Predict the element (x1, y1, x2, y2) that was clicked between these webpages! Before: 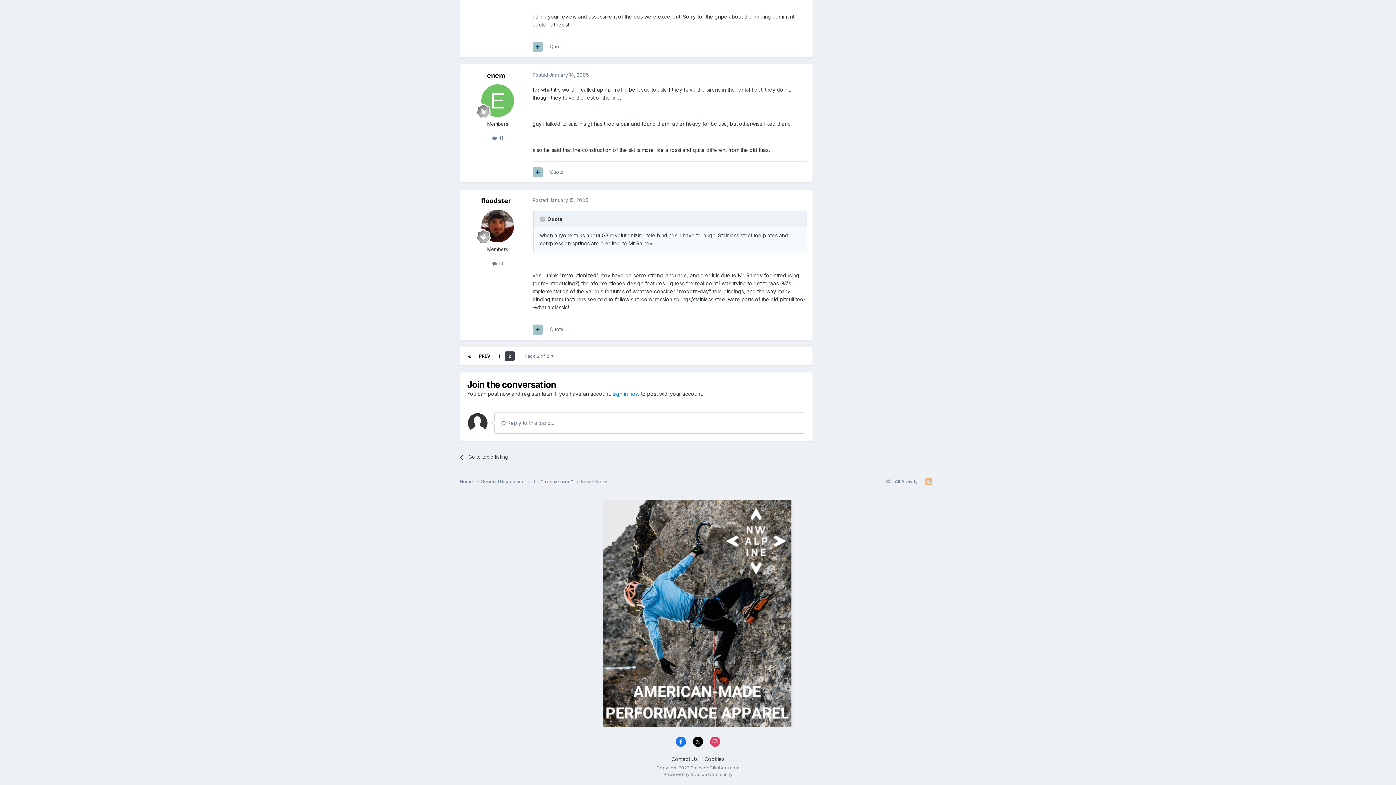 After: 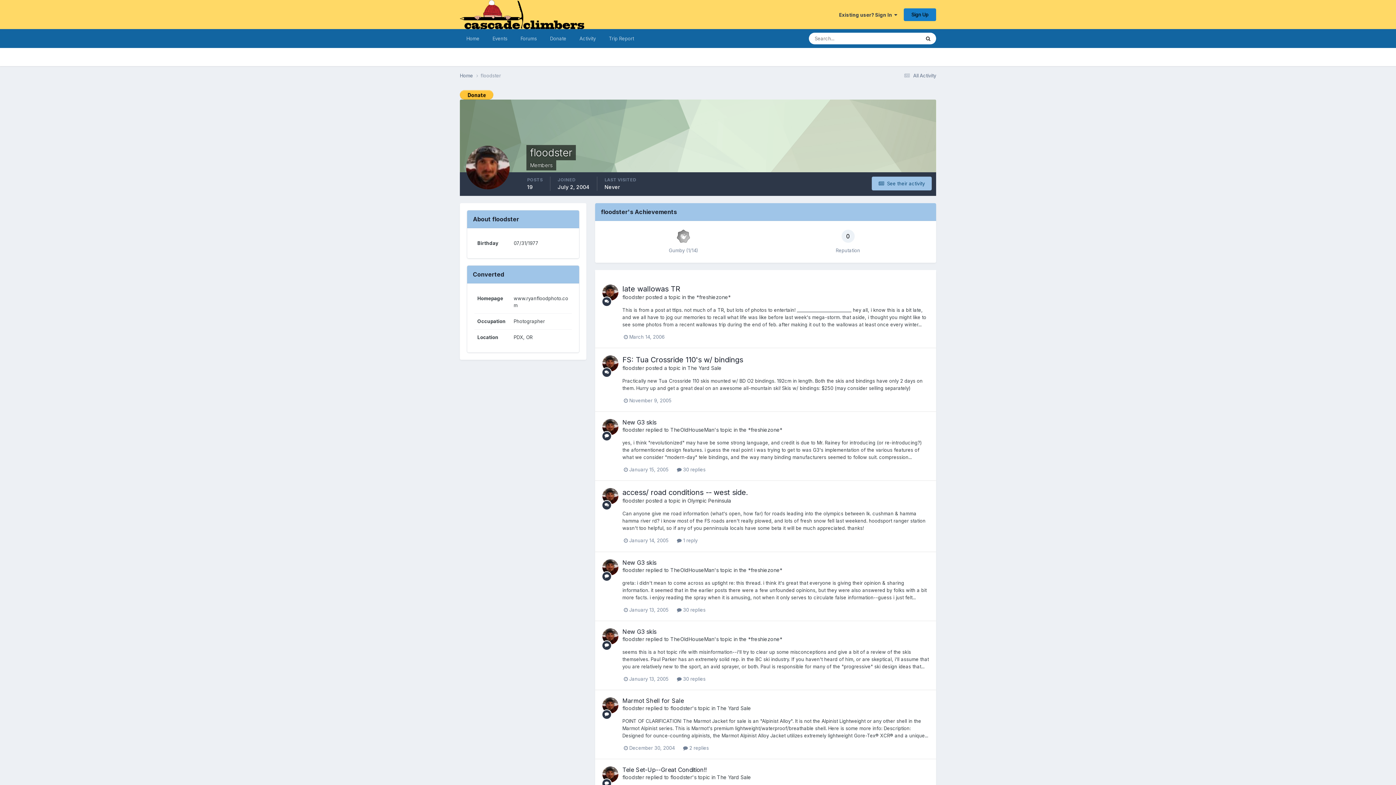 Action: label: floodster bbox: (481, 197, 511, 204)